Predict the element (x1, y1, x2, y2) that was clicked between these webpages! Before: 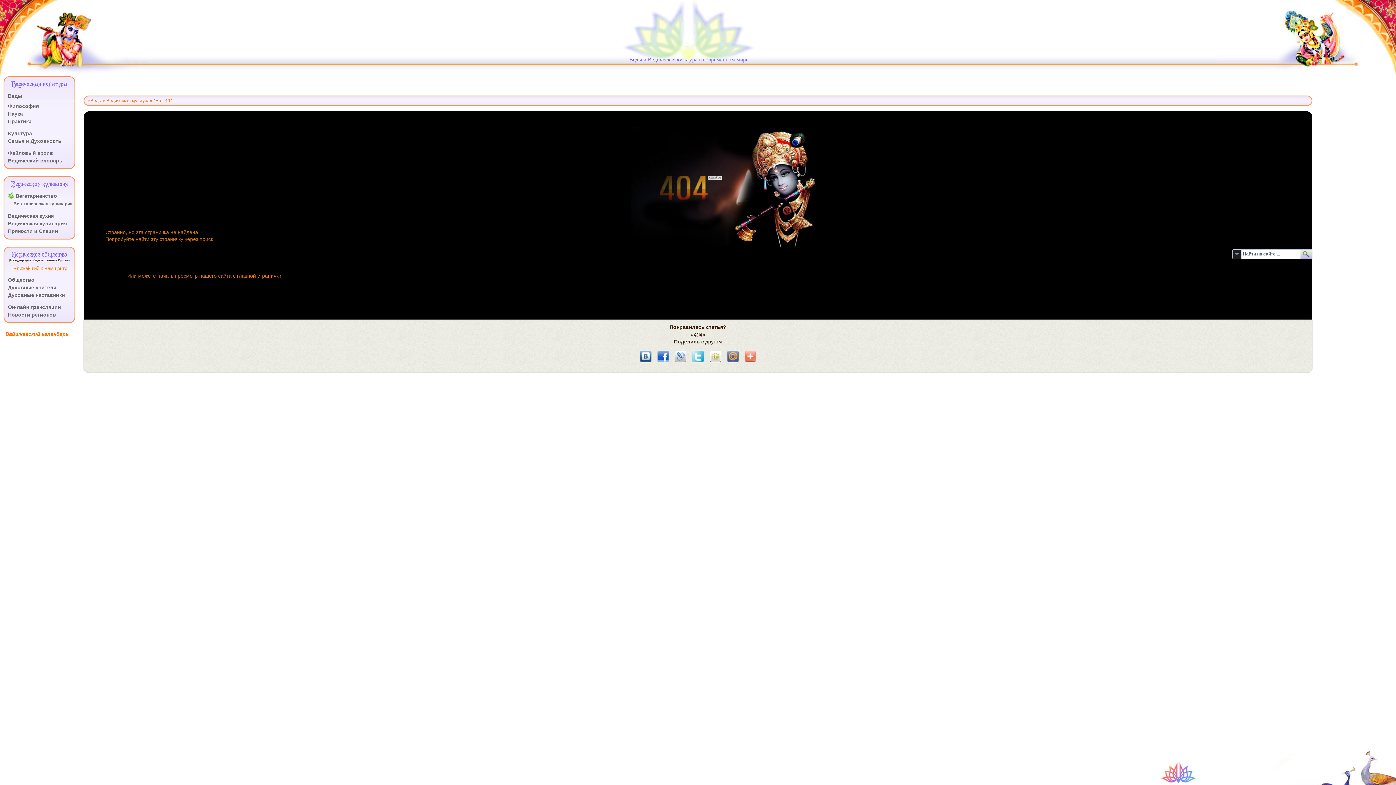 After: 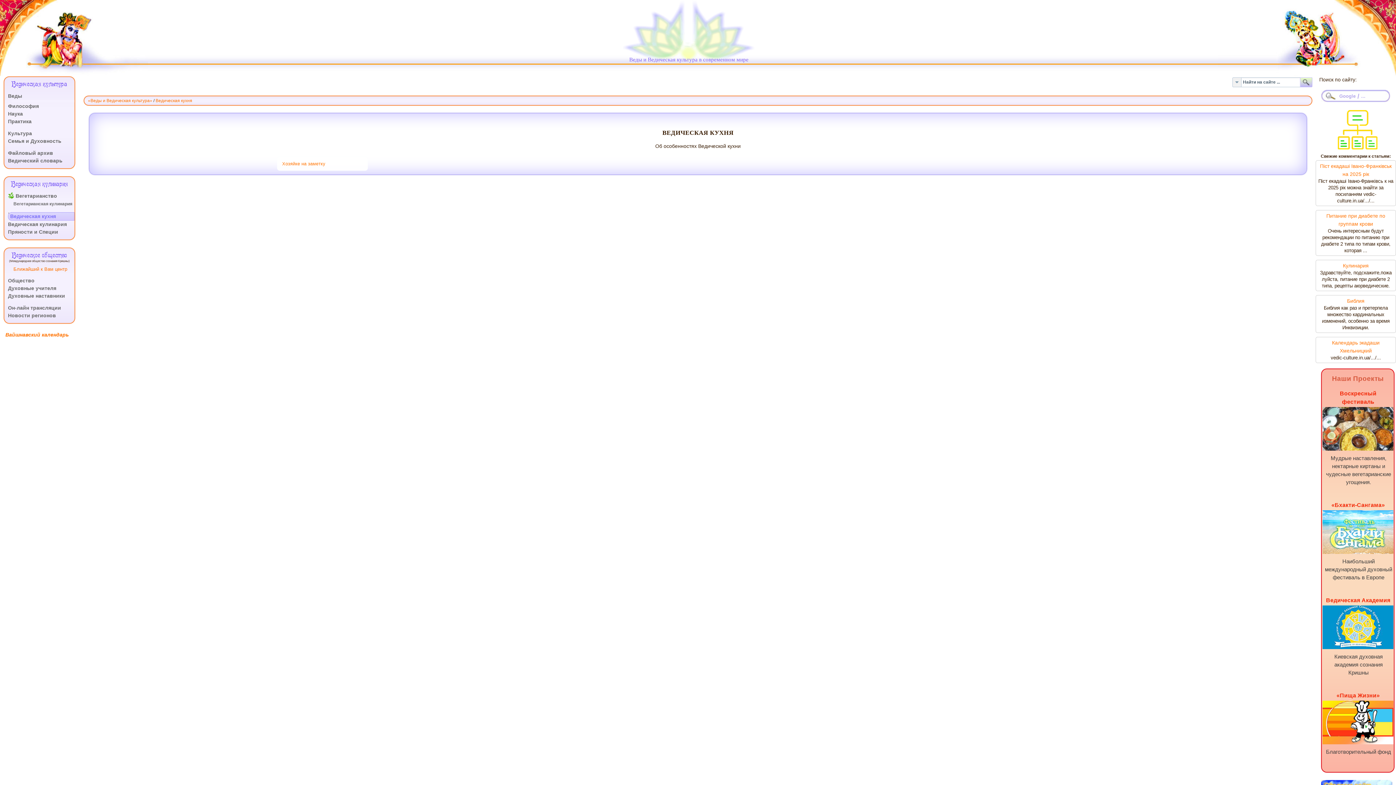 Action: bbox: (8, 212, 74, 220) label: Ведическая кухня